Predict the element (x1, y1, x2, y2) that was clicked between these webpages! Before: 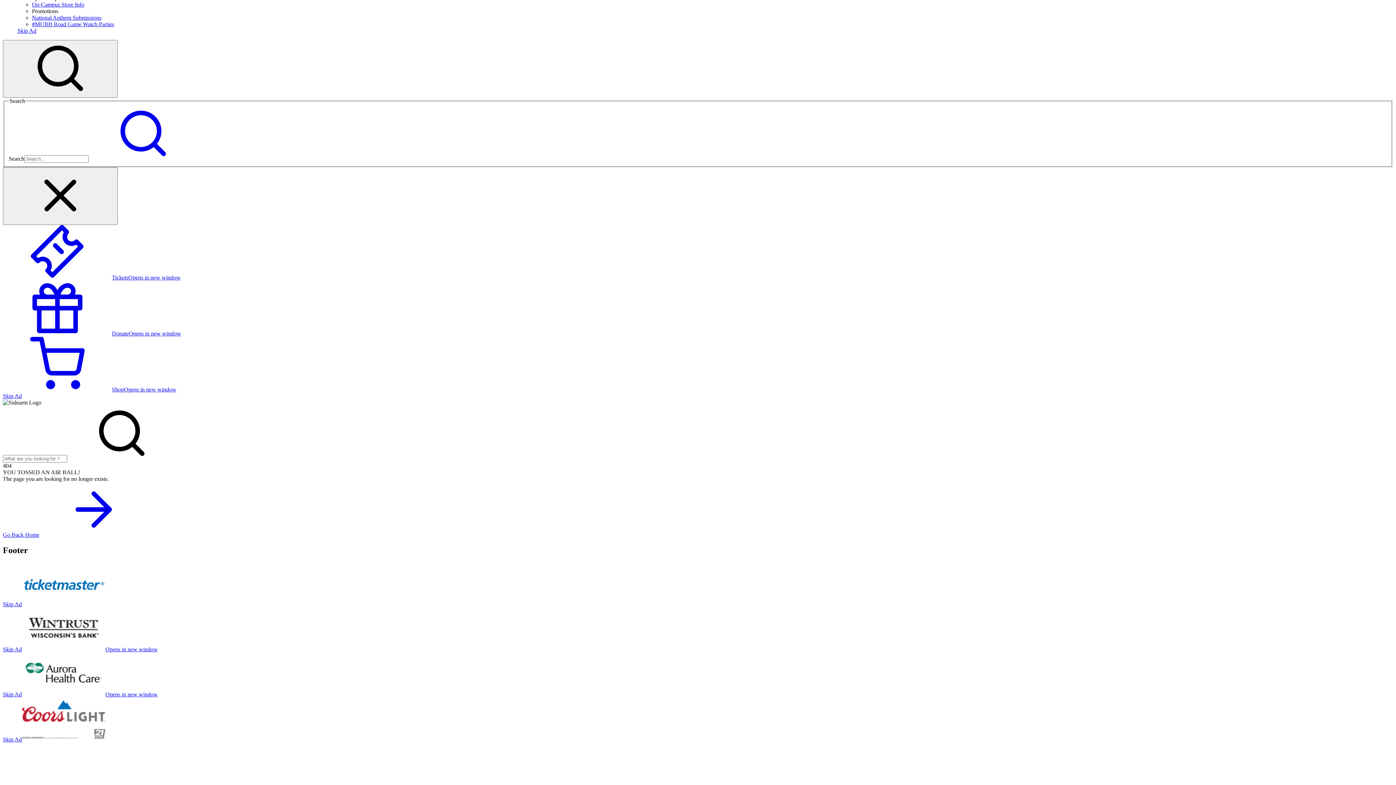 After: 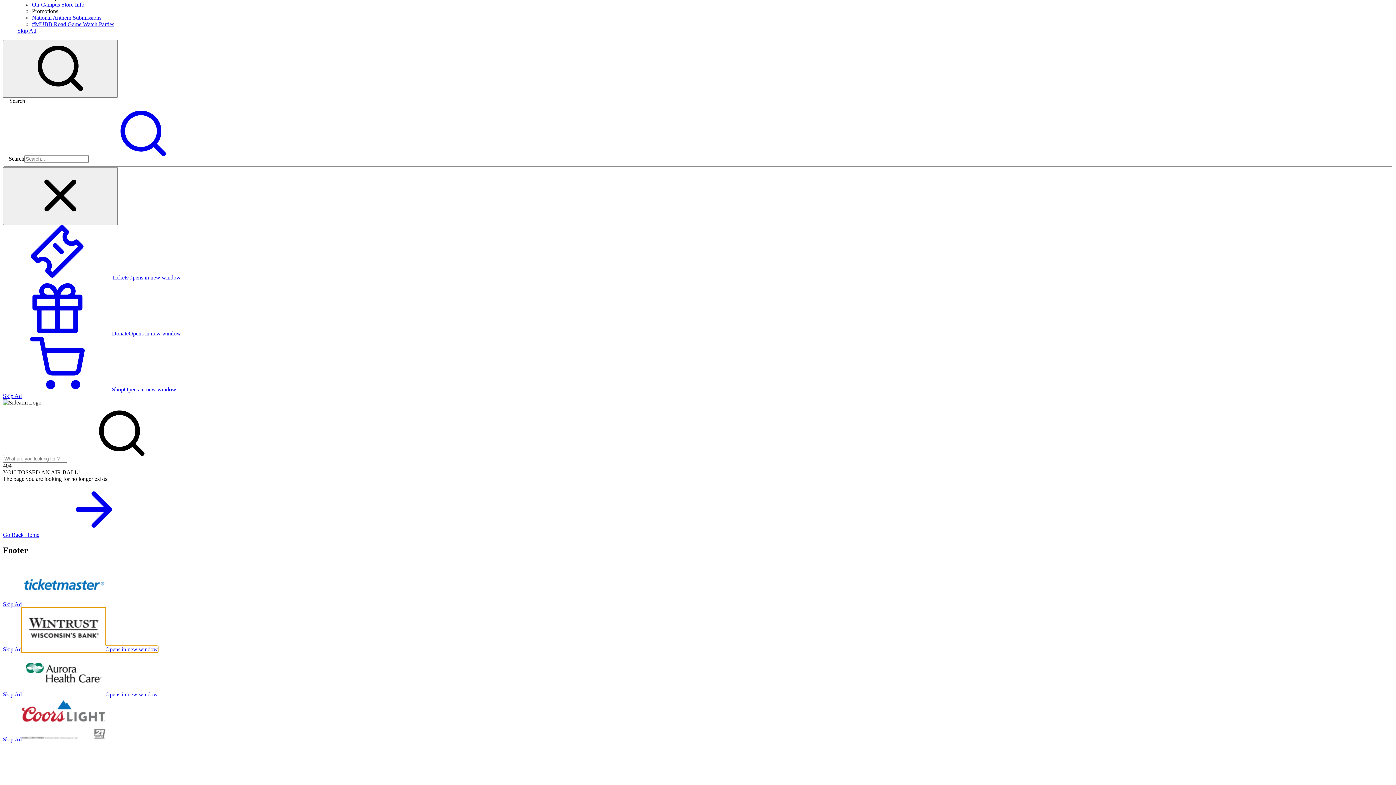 Action: label: Skip Ad bbox: (2, 646, 21, 652)